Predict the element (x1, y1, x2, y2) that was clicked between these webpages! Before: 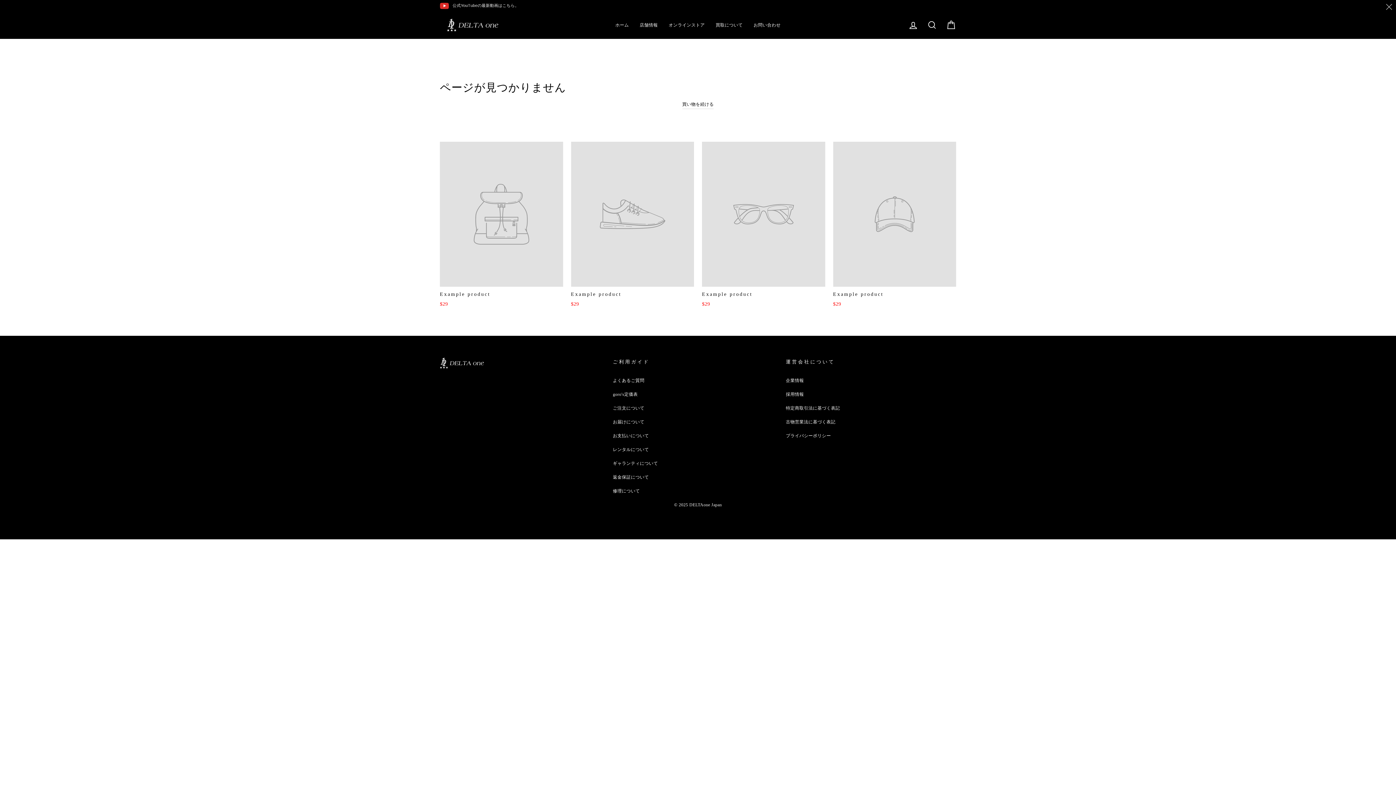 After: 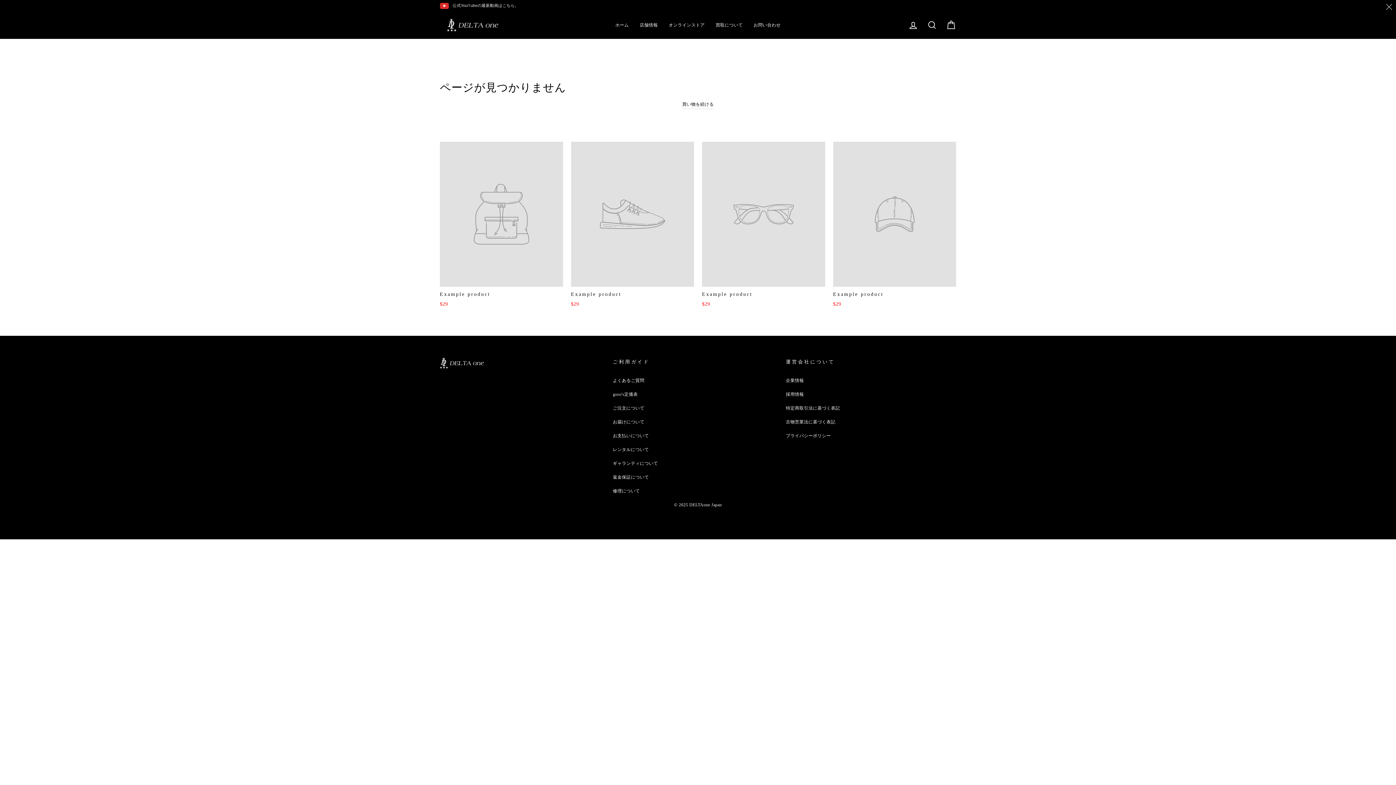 Action: bbox: (571, 141, 694, 310) label: Example product
$29